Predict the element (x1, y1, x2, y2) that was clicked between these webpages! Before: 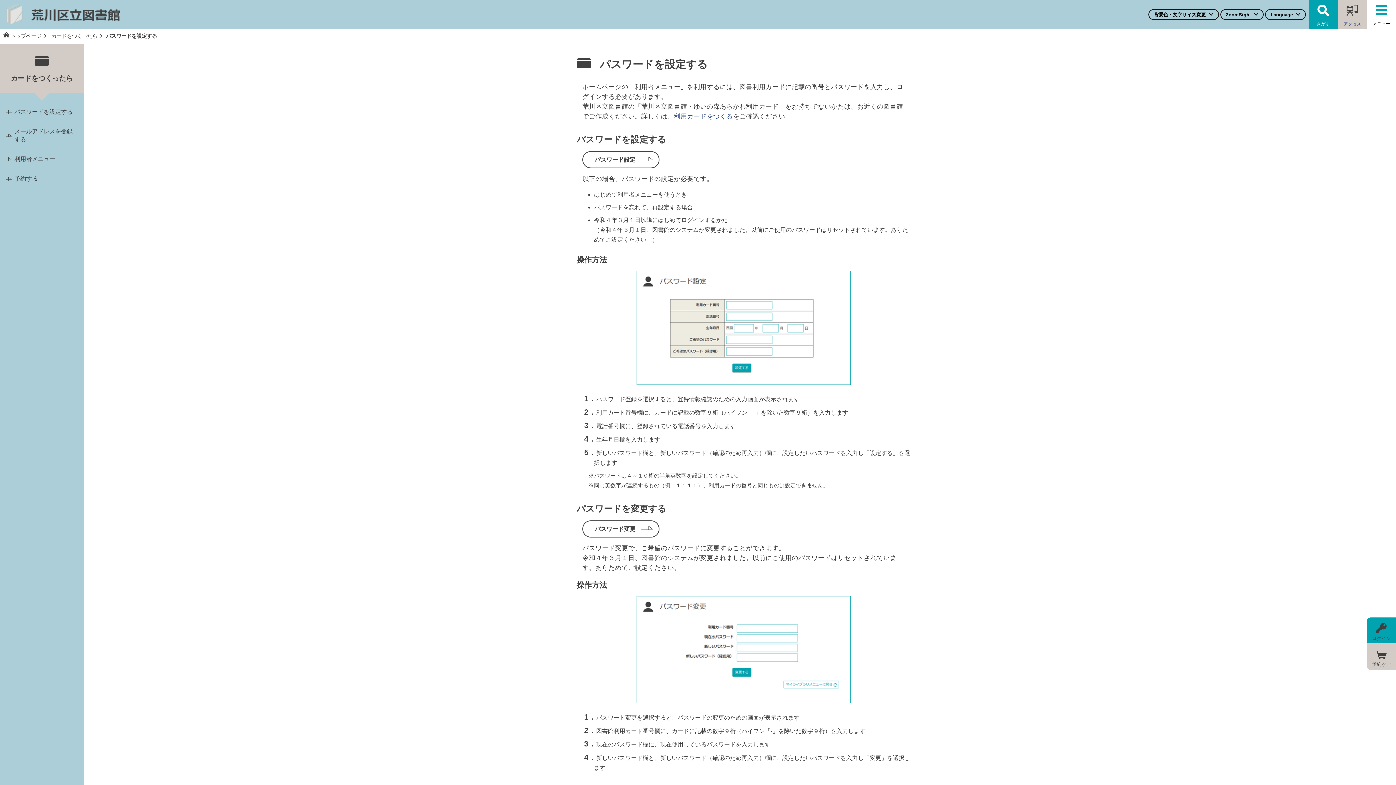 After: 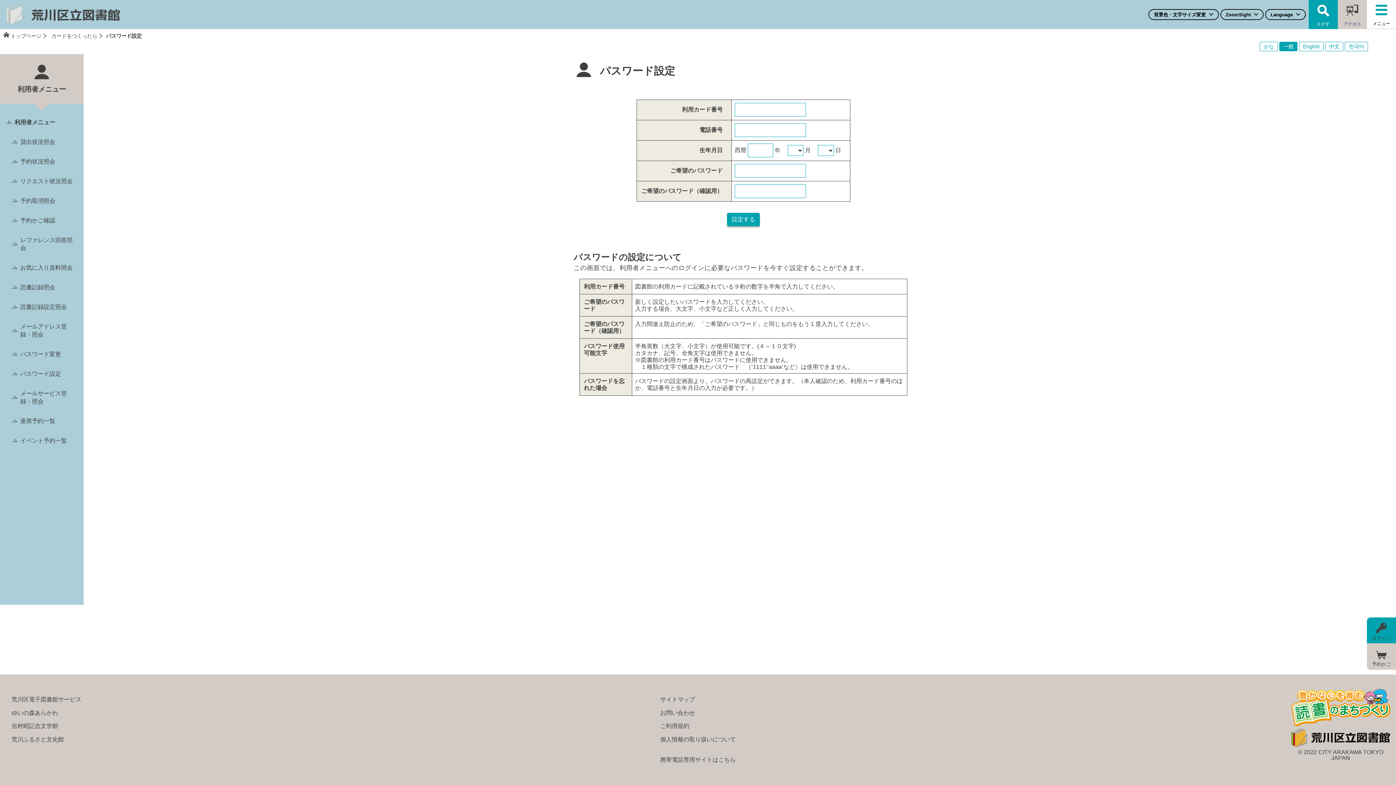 Action: label: パスワード設定 bbox: (582, 151, 659, 168)